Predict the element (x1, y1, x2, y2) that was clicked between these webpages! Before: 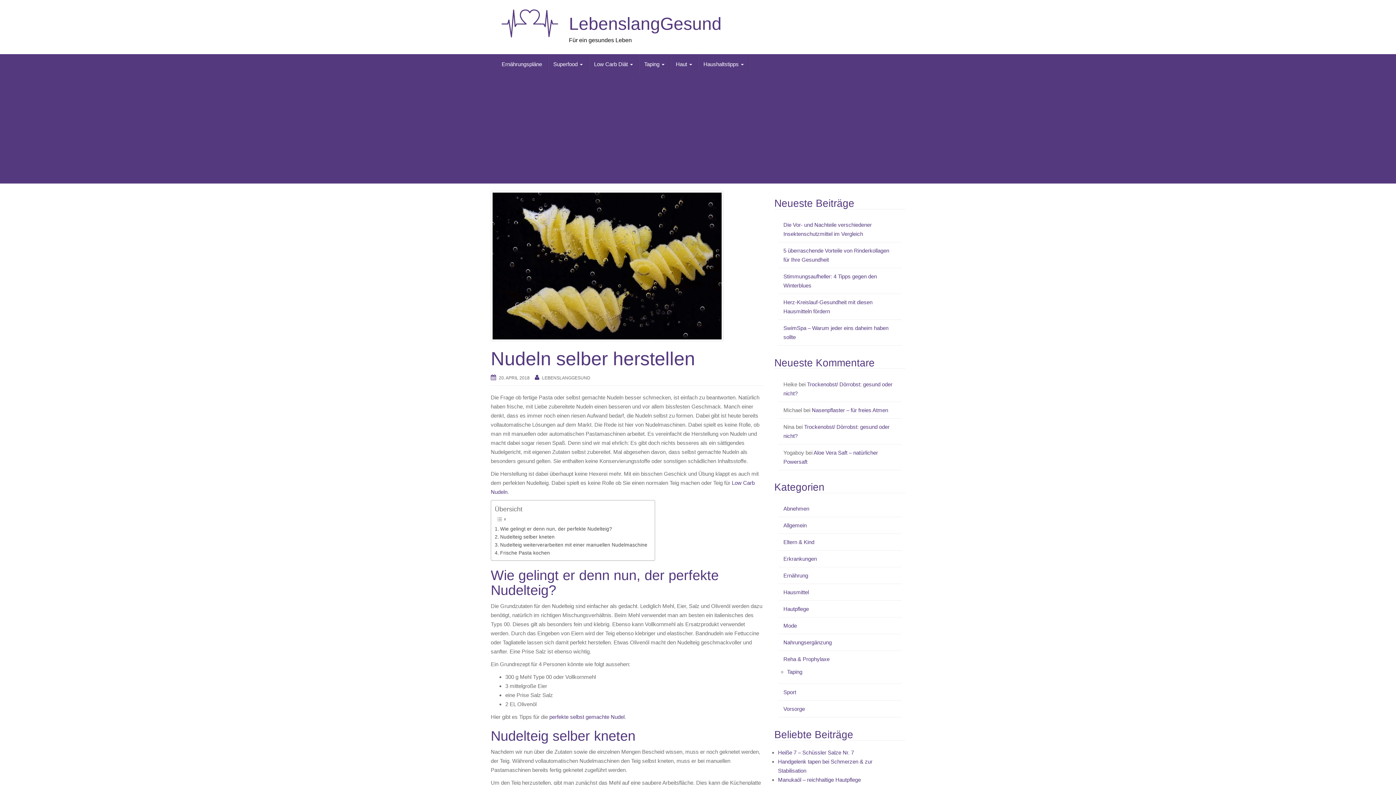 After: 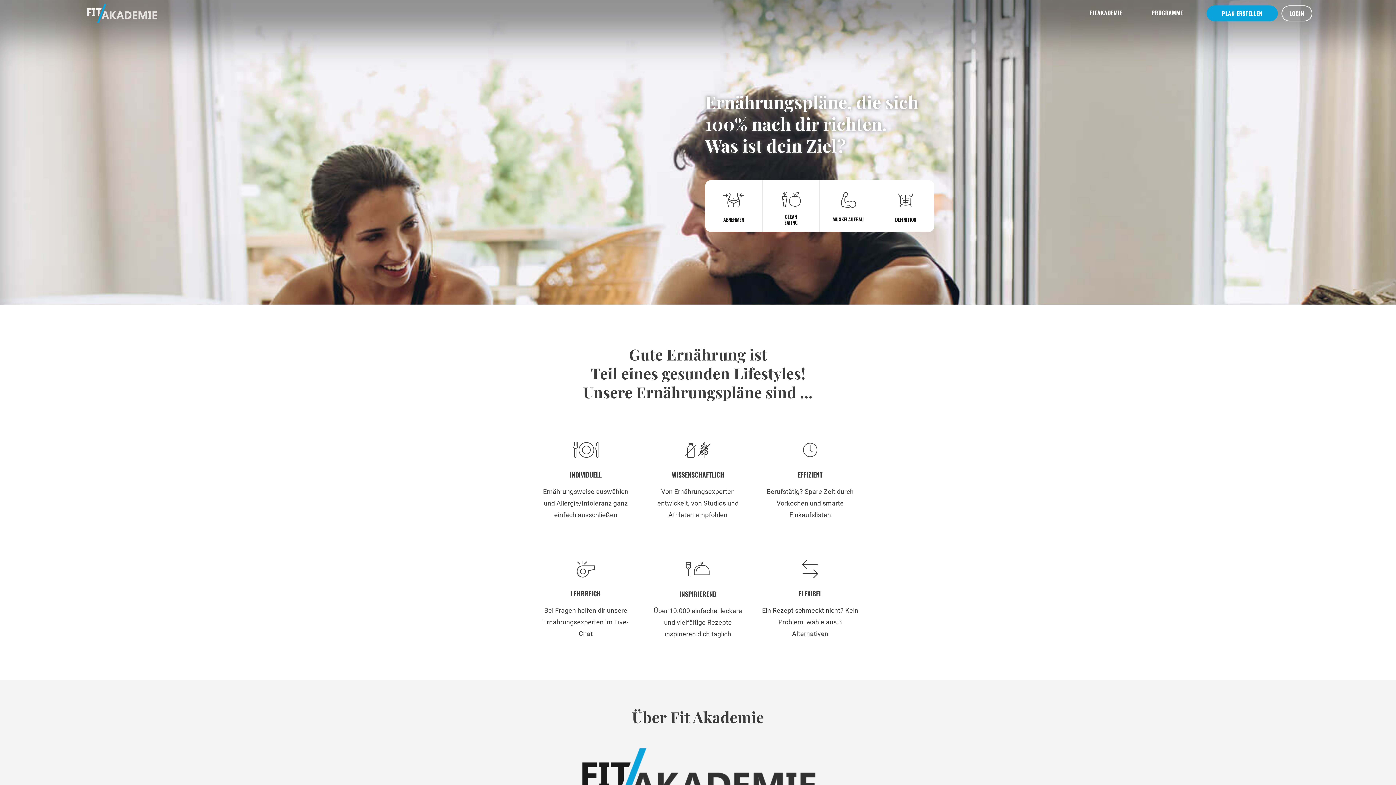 Action: bbox: (496, 54, 548, 74) label: Ernährungspläne